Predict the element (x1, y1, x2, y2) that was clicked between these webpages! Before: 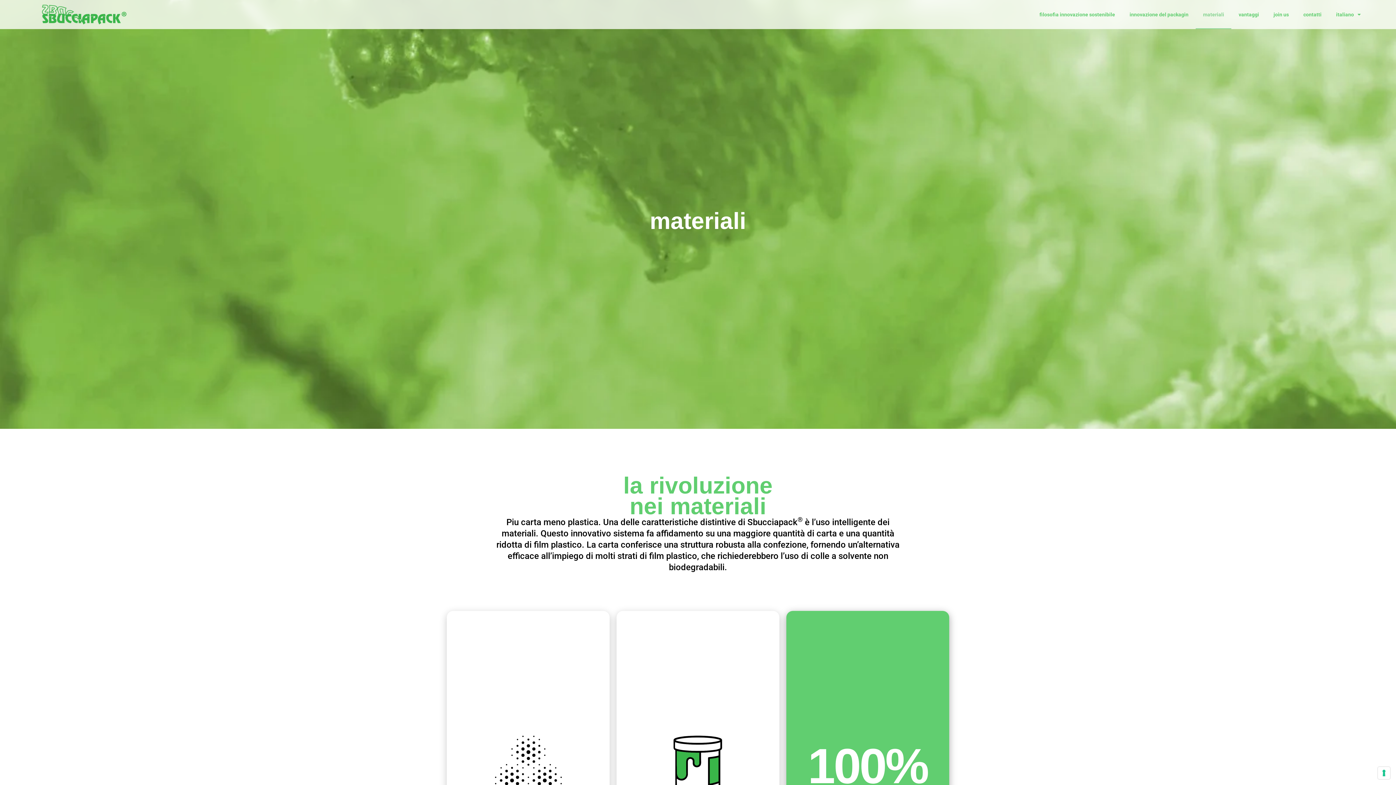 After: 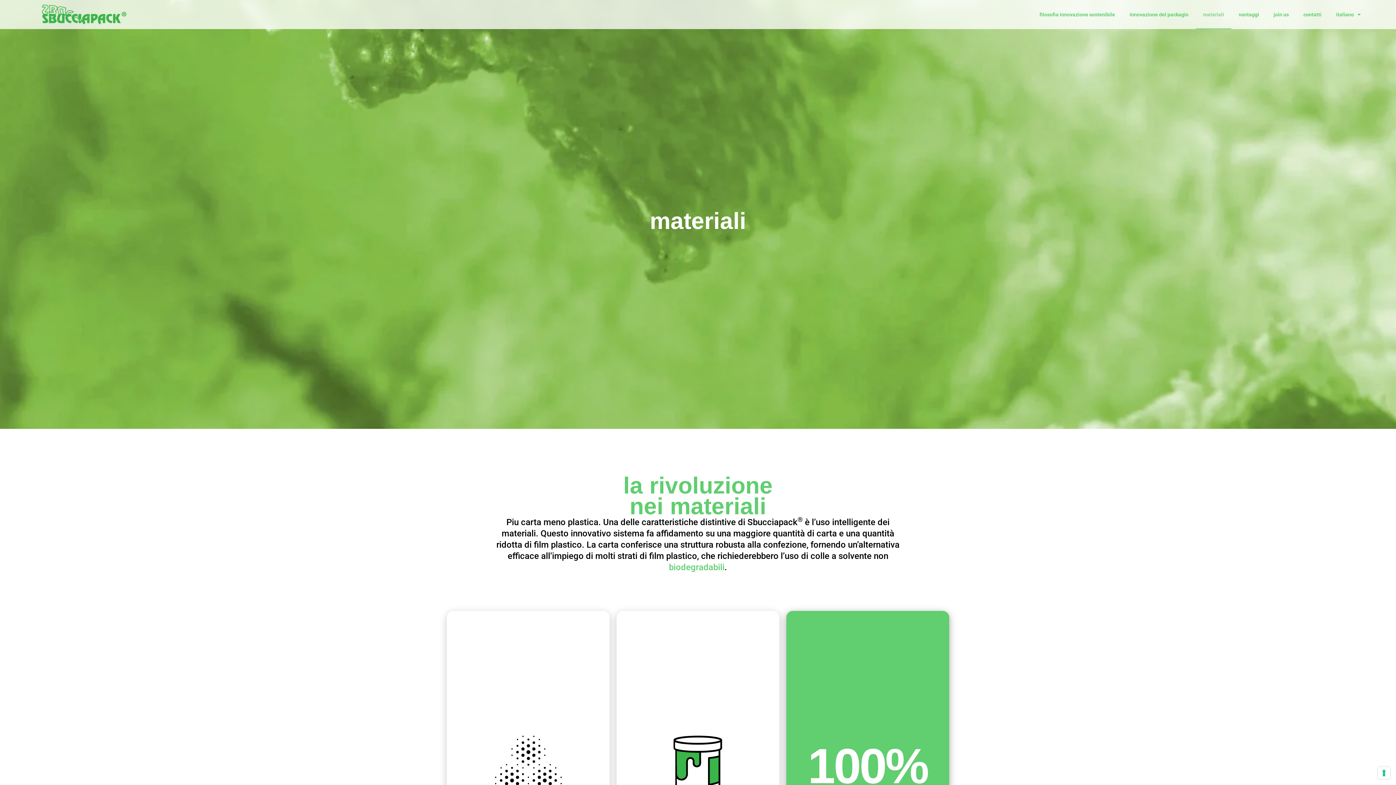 Action: label: biodegradabili bbox: (669, 562, 724, 572)